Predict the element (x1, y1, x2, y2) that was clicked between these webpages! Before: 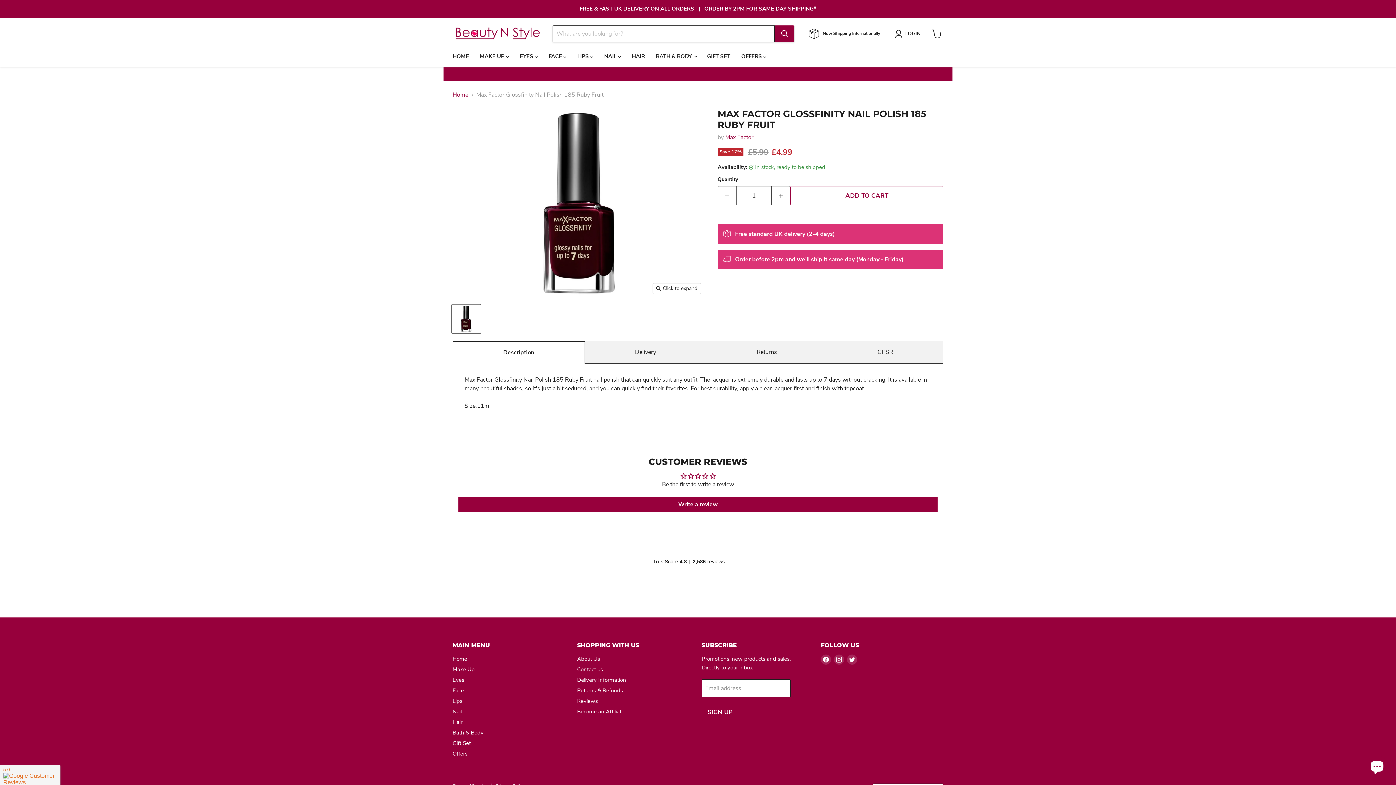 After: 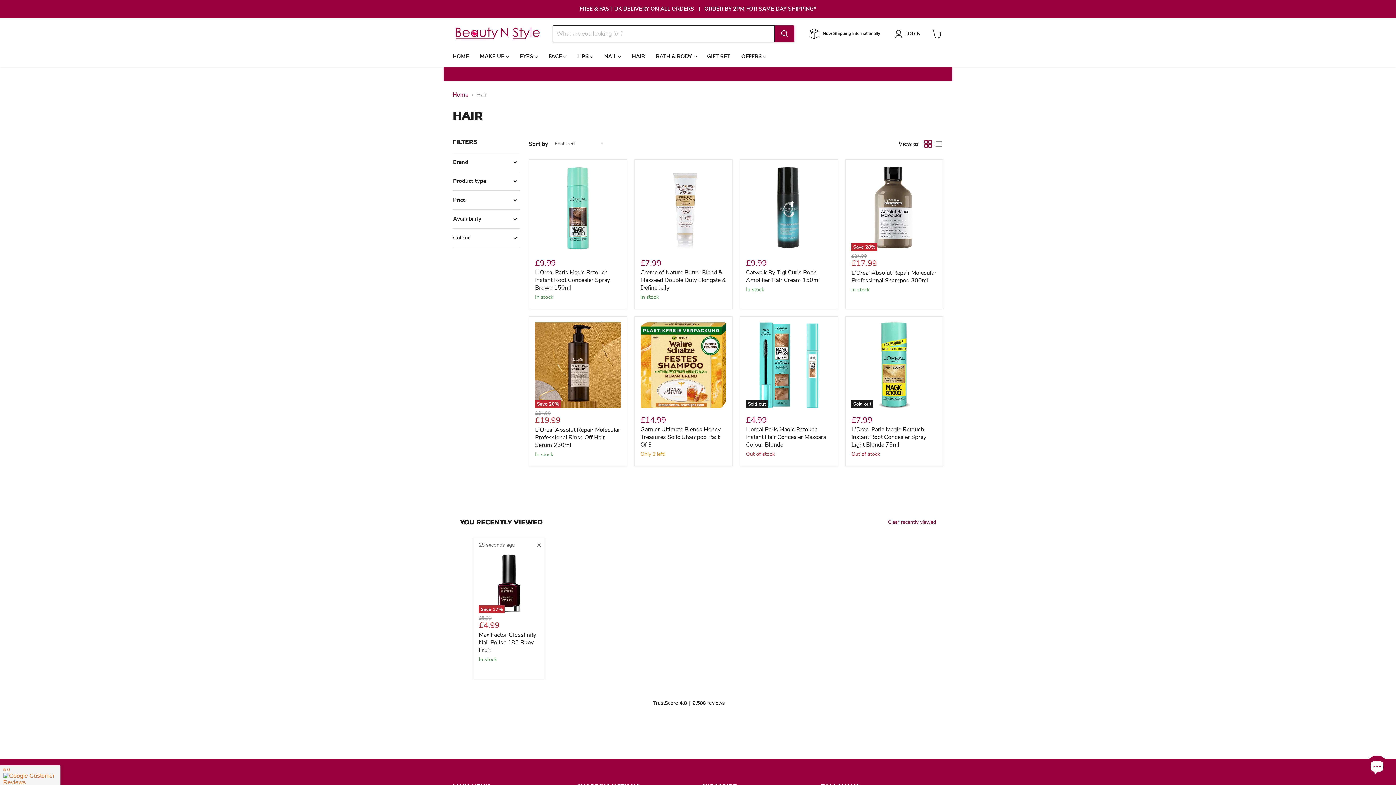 Action: label: Hair bbox: (452, 718, 462, 726)